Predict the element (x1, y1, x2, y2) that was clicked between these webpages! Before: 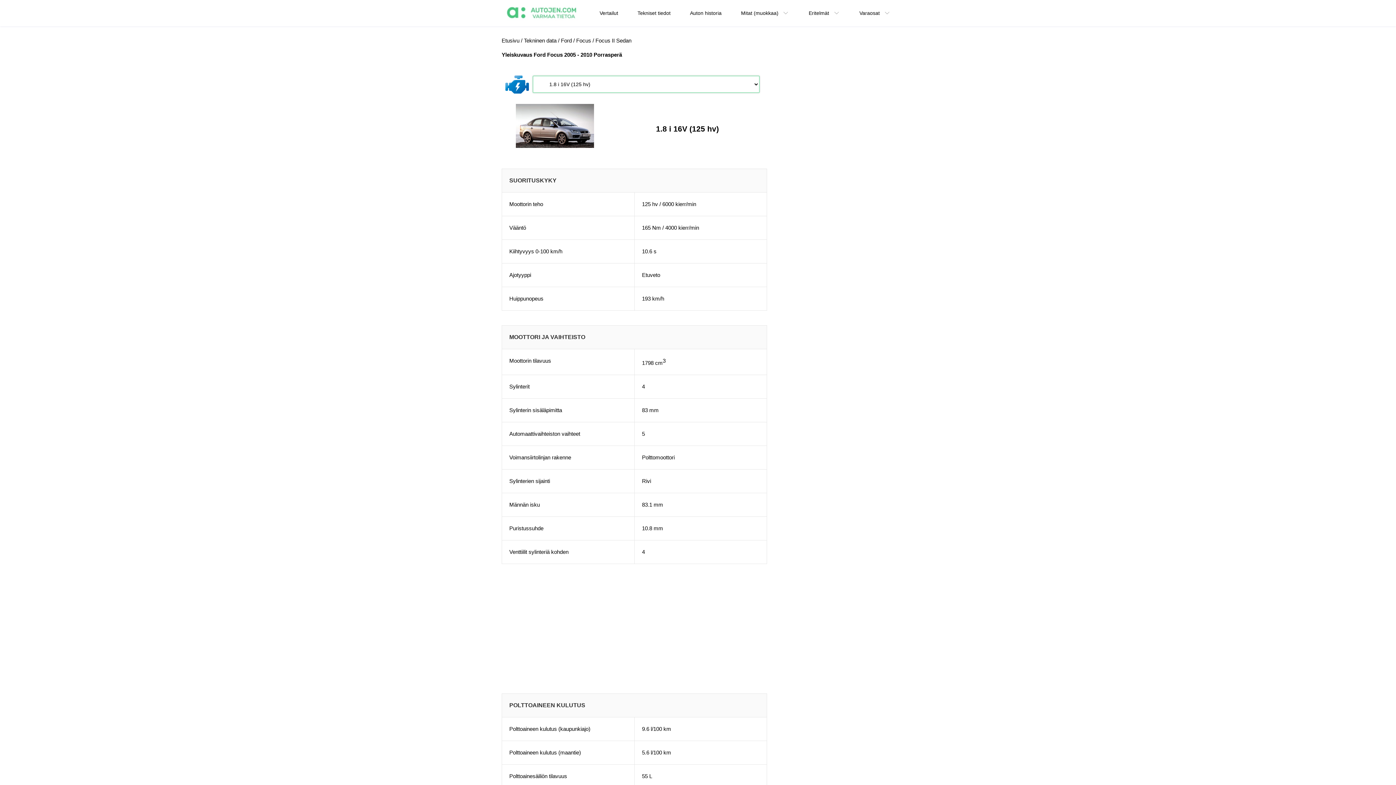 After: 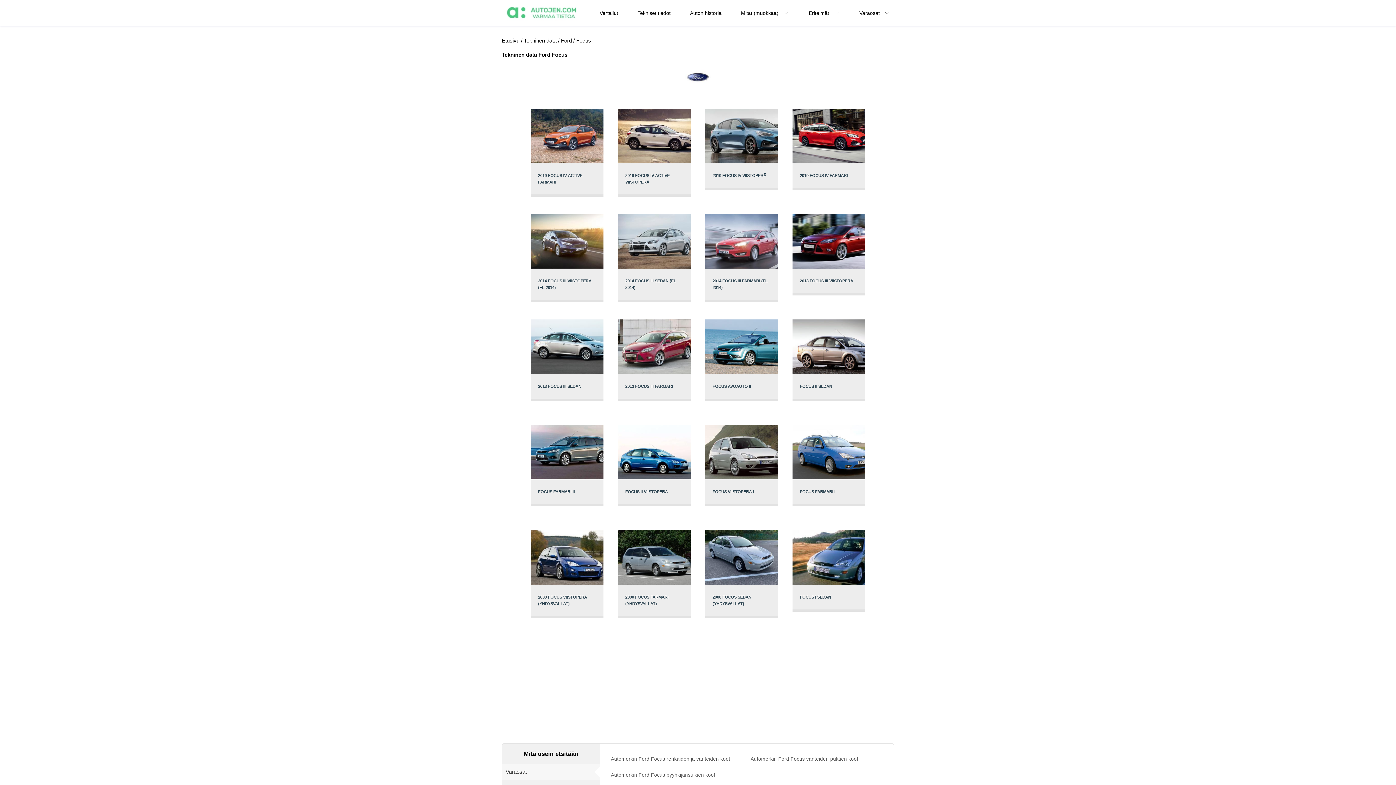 Action: label: Focus bbox: (576, 37, 591, 43)